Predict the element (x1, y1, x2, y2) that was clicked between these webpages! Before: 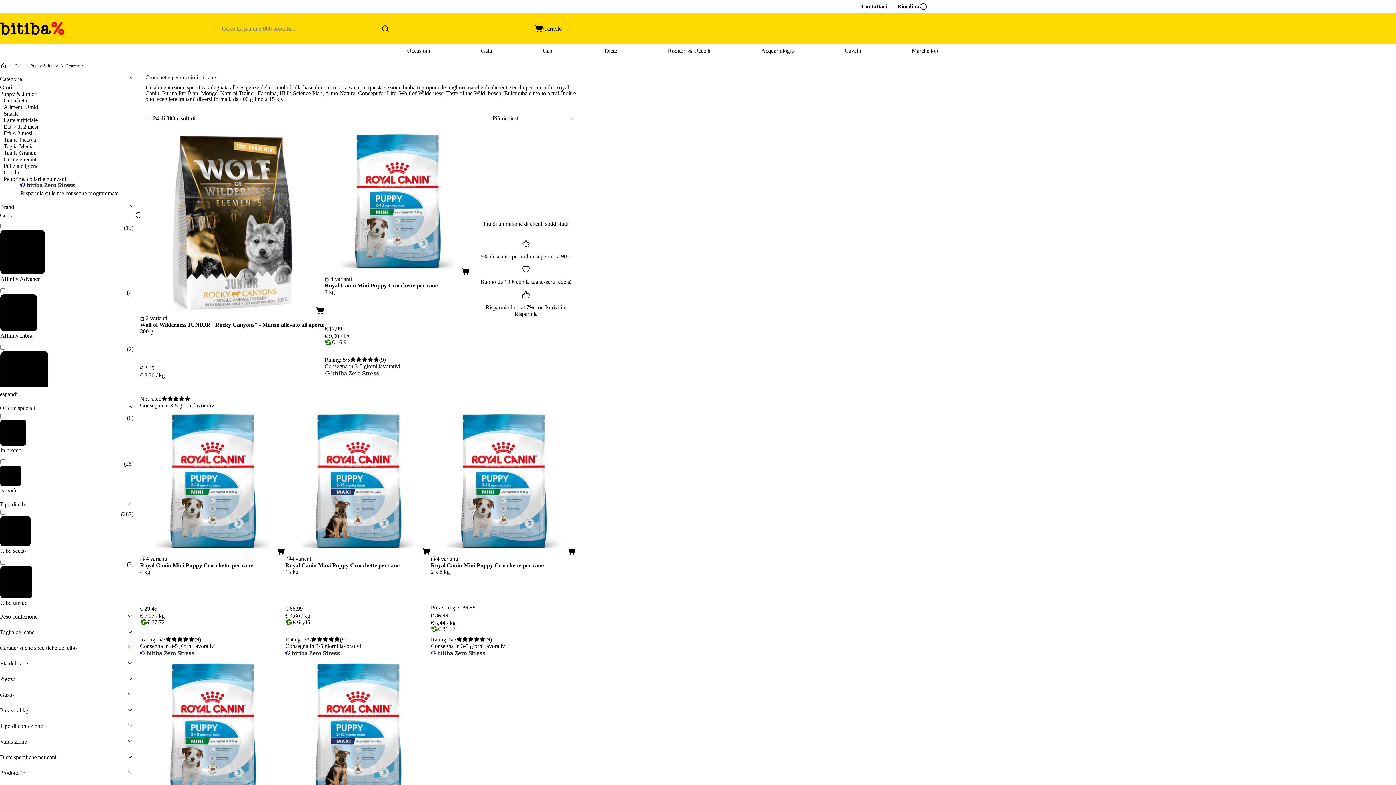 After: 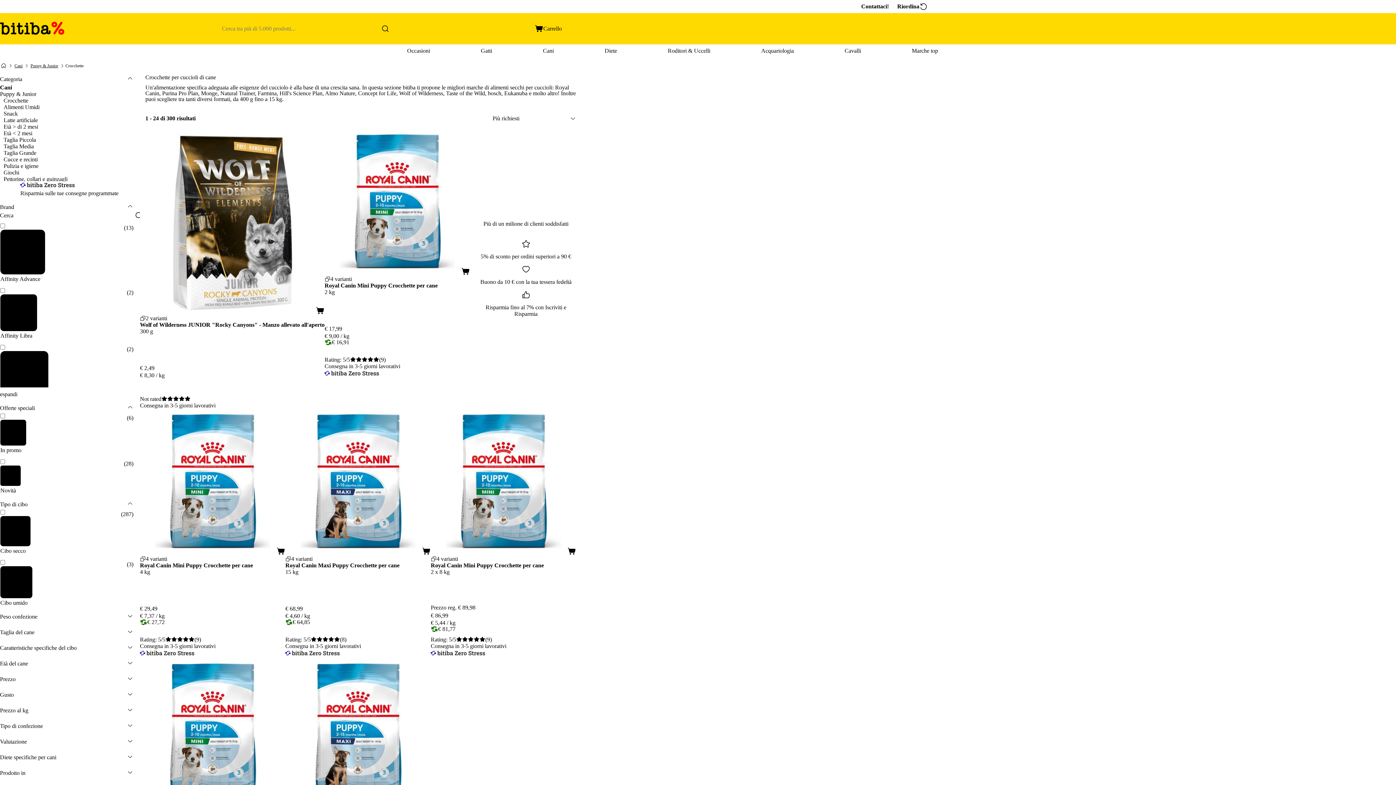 Action: label: Risparmia sulle tue consegne programmate bbox: (0, 181, 134, 196)